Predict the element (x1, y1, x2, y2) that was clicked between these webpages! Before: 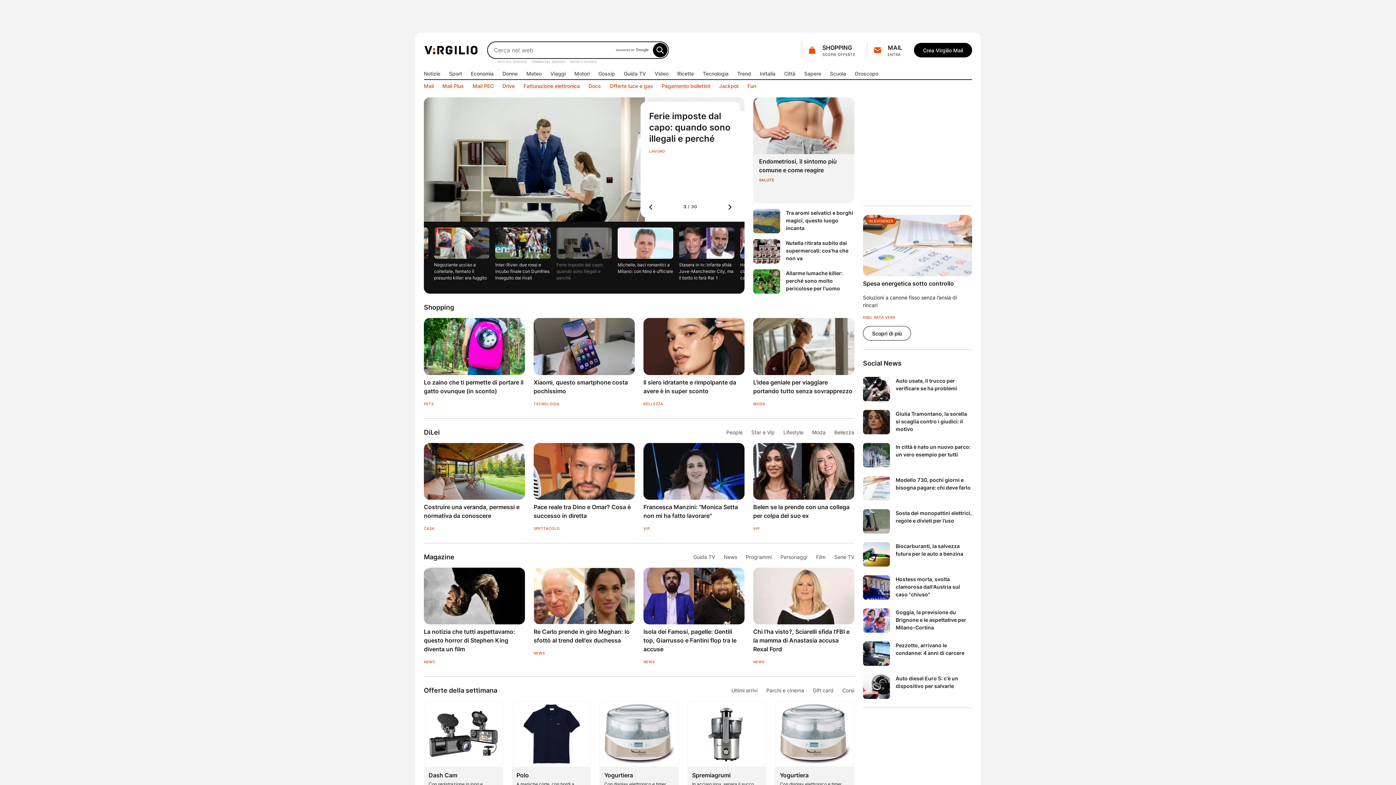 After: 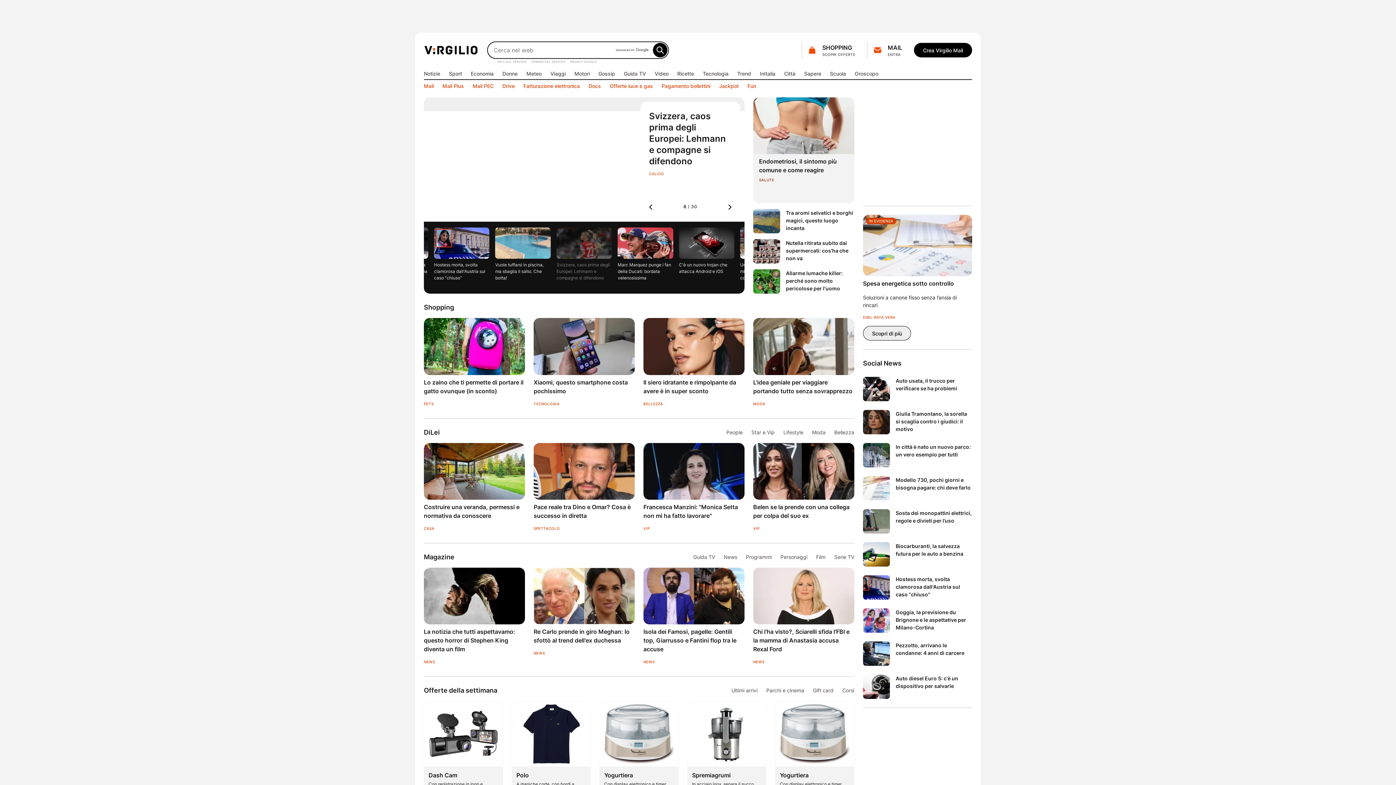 Action: bbox: (863, 326, 911, 340) label: Scopri di più